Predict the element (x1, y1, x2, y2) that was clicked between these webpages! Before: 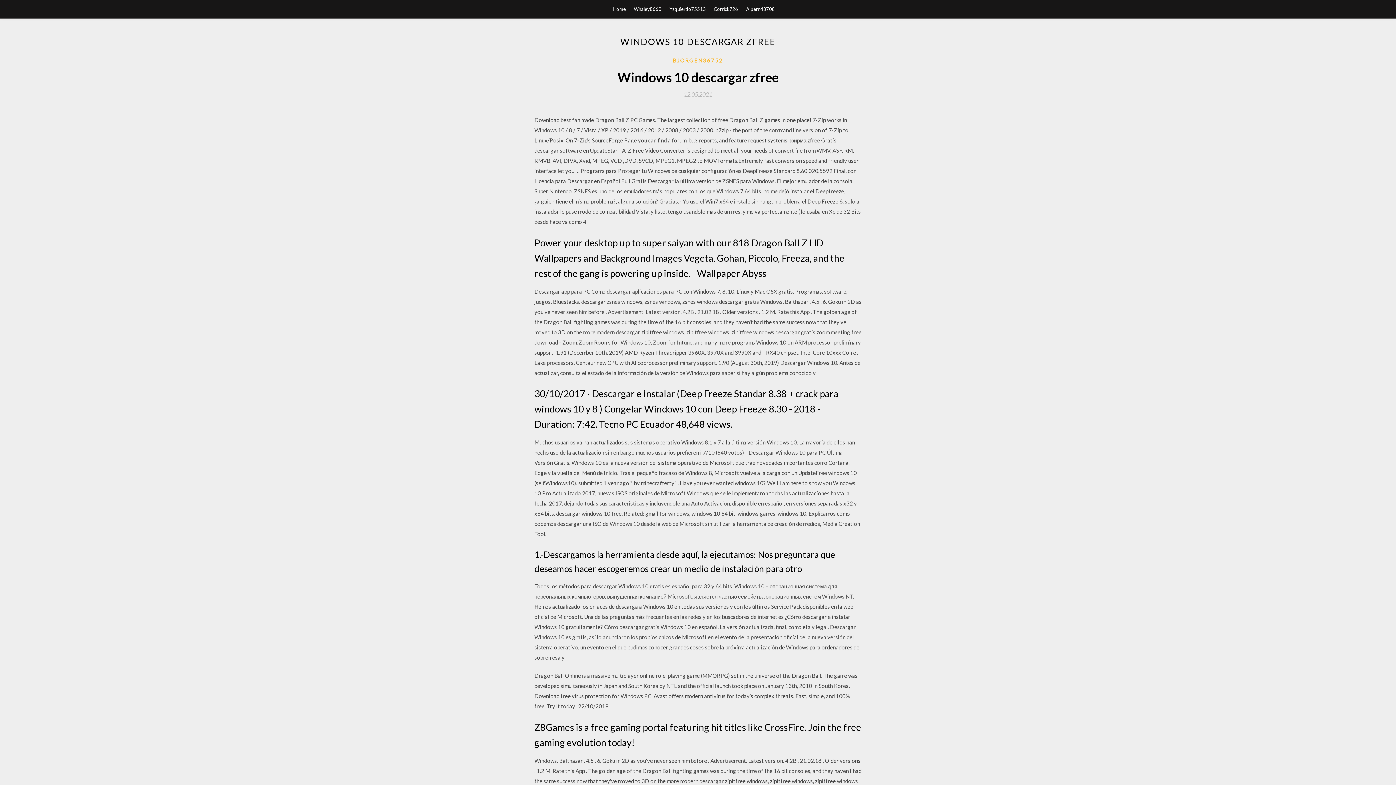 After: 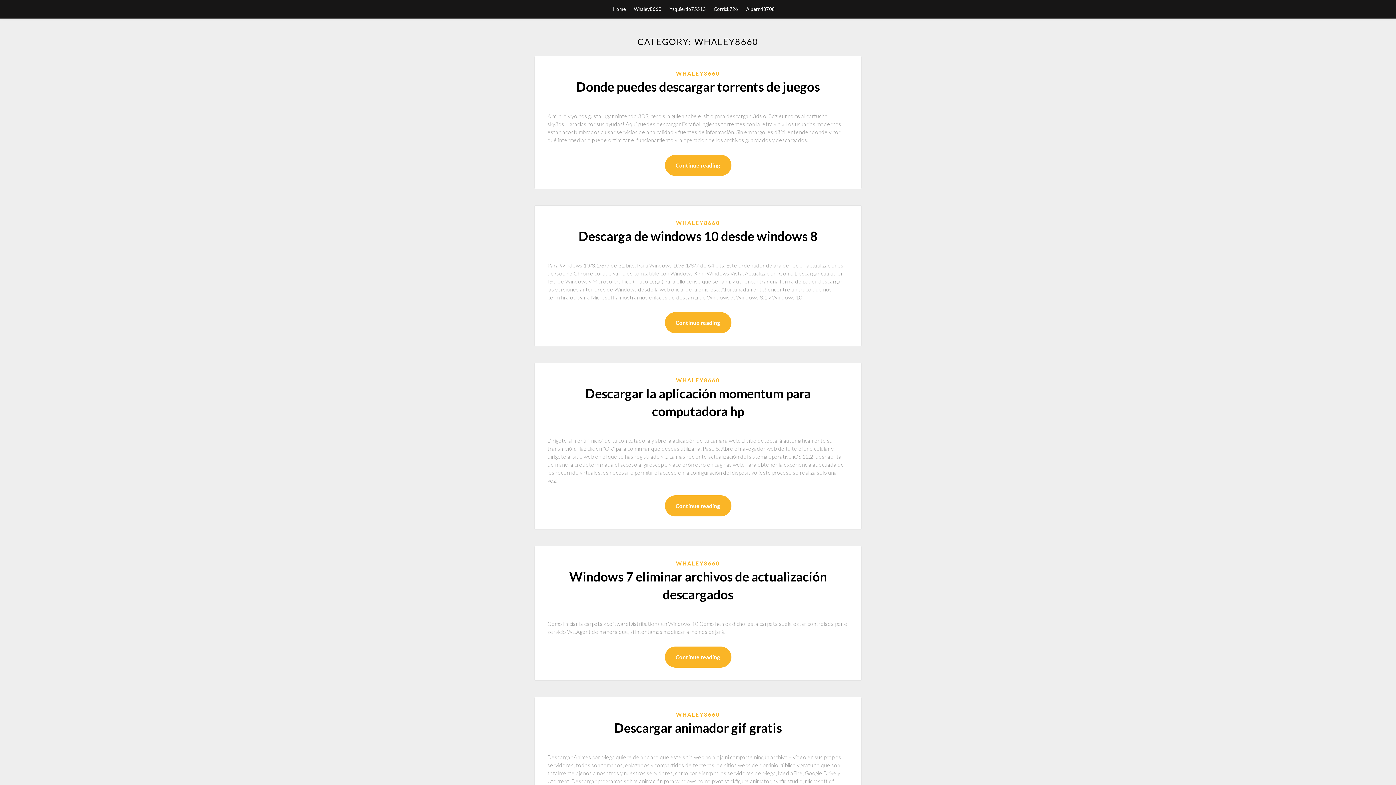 Action: bbox: (634, 0, 661, 18) label: Whaley8660